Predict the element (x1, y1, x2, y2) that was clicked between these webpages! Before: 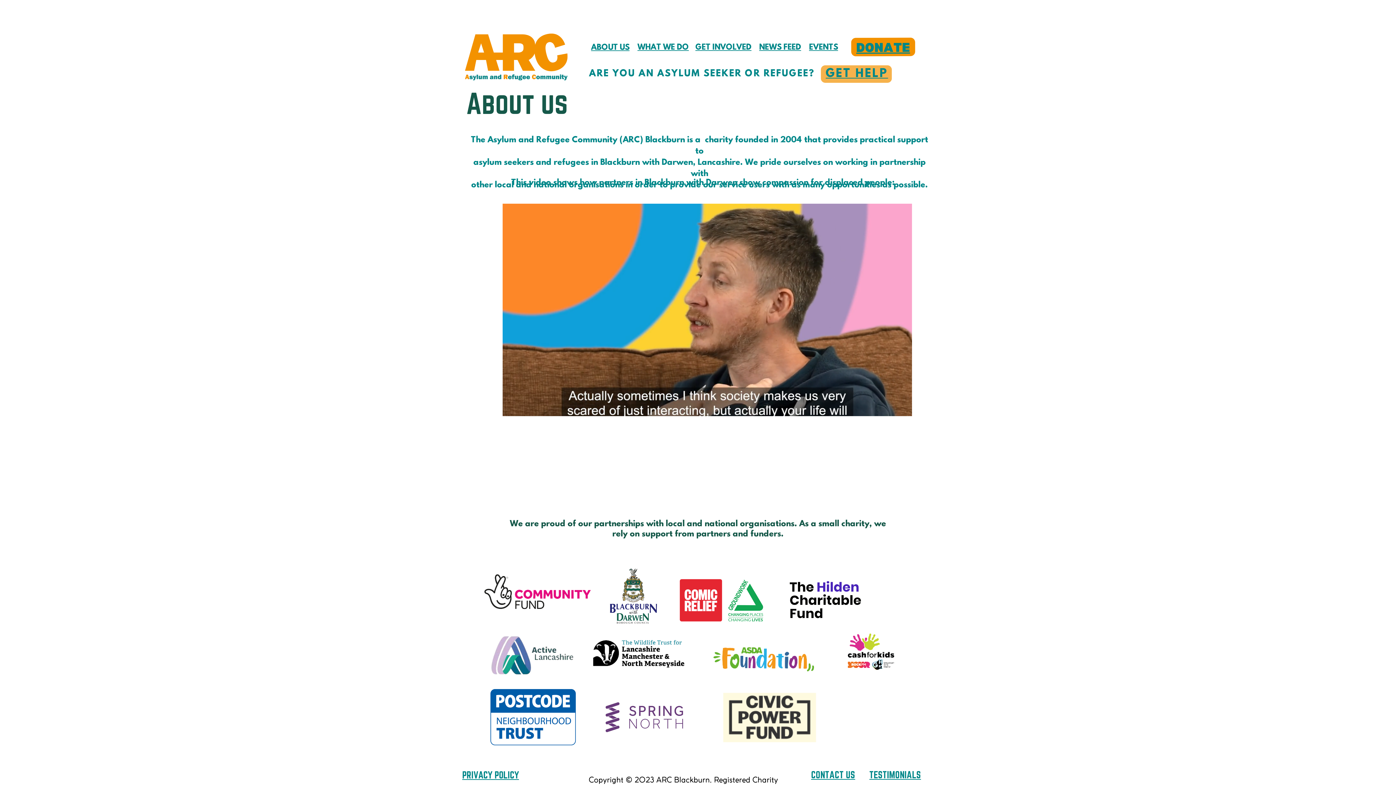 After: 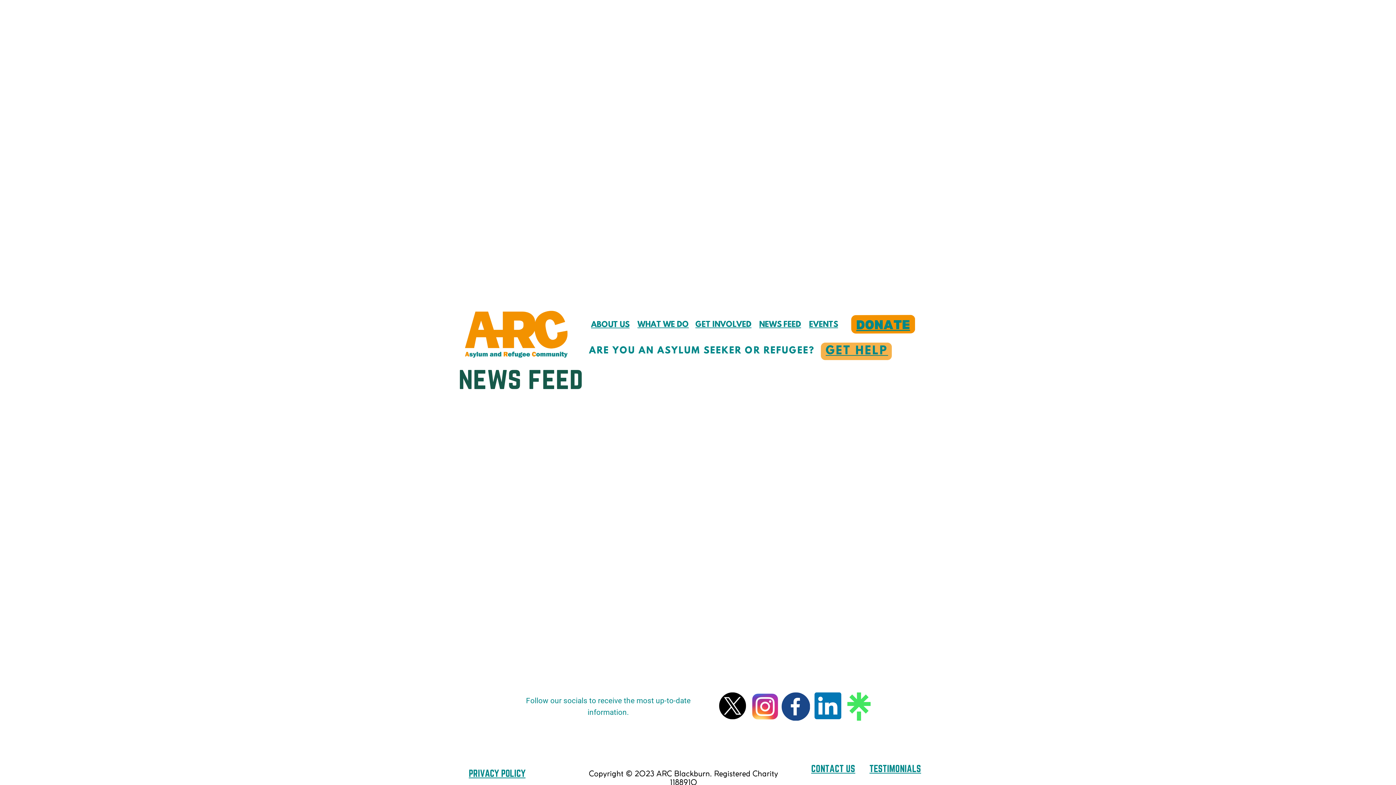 Action: label: NEWS FEED bbox: (759, 43, 801, 52)